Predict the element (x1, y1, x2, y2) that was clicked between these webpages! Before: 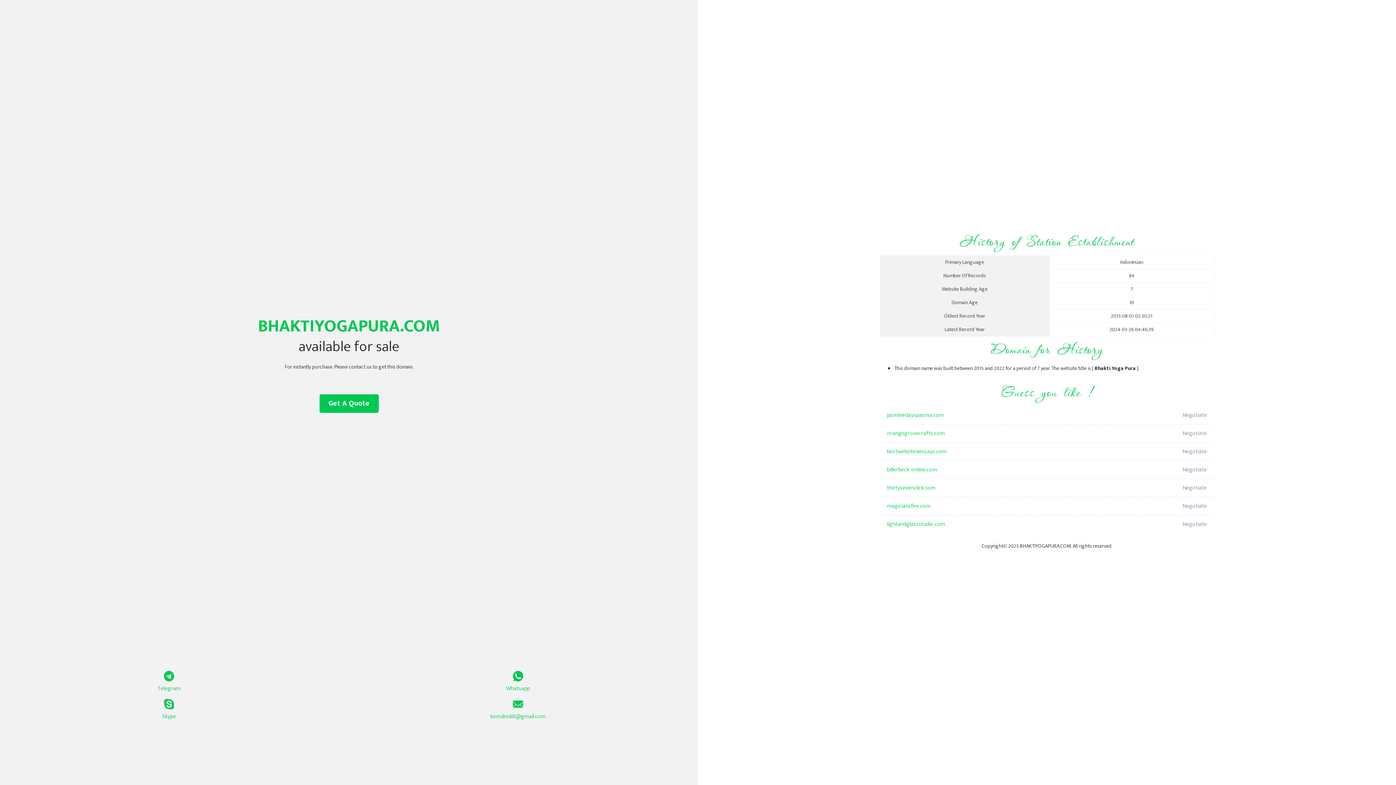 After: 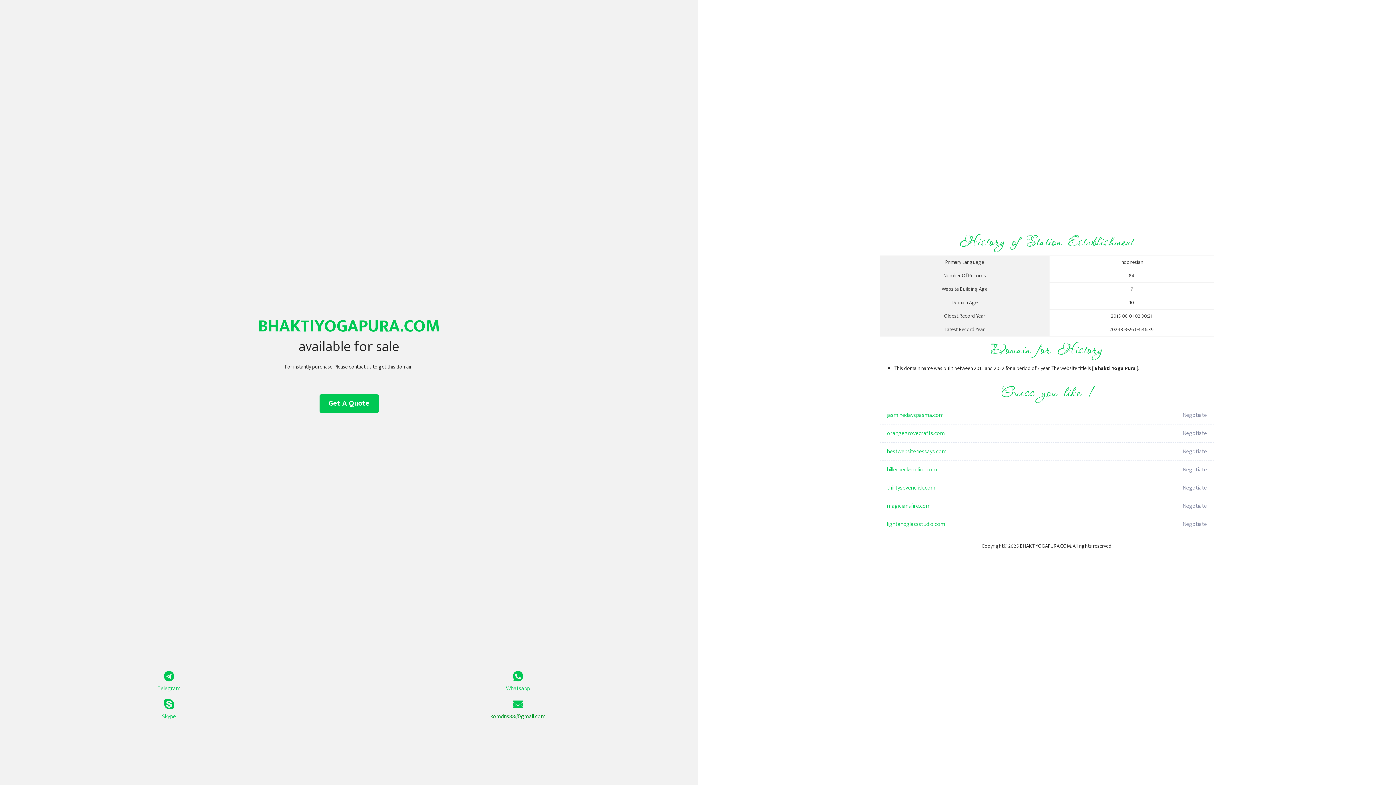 Action: label: komdns88@gmail.com bbox: (349, 699, 687, 721)